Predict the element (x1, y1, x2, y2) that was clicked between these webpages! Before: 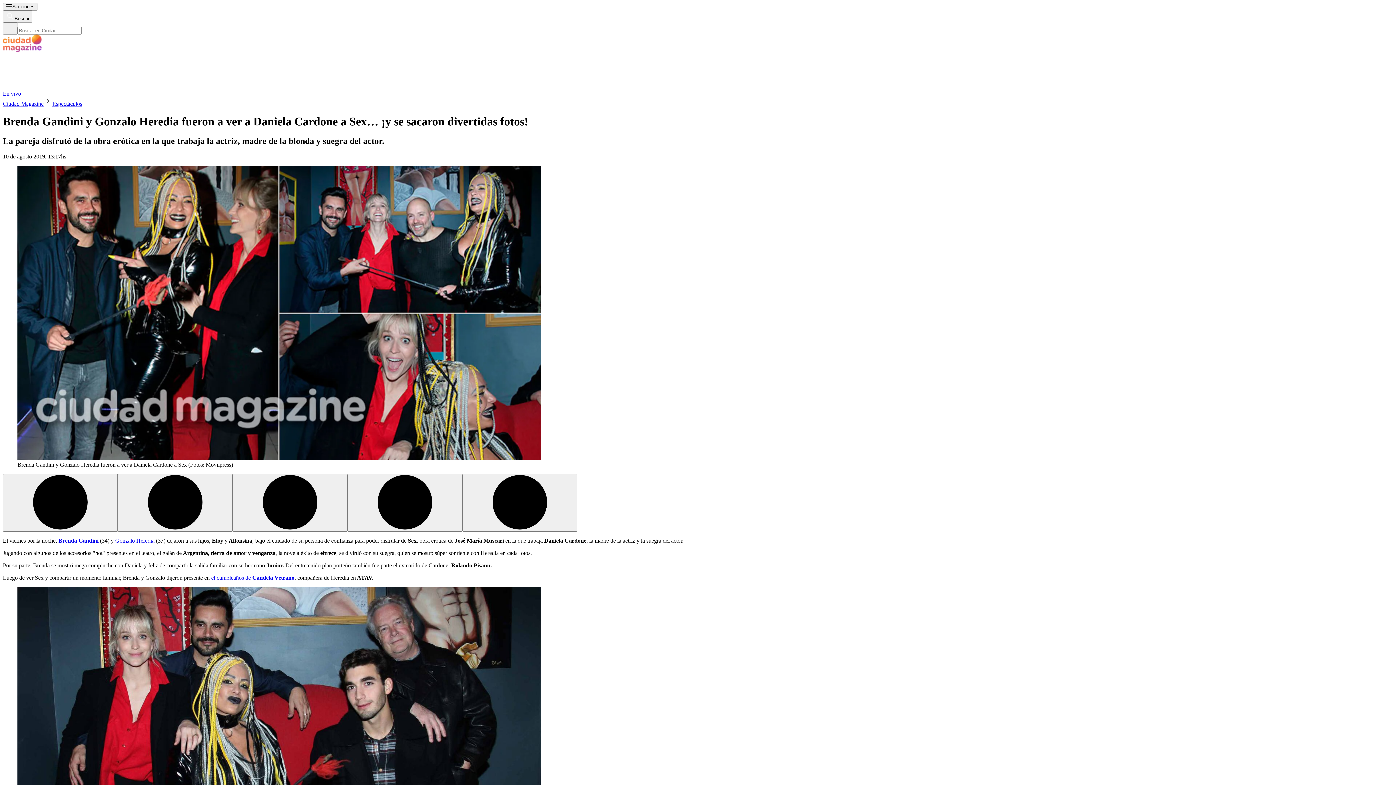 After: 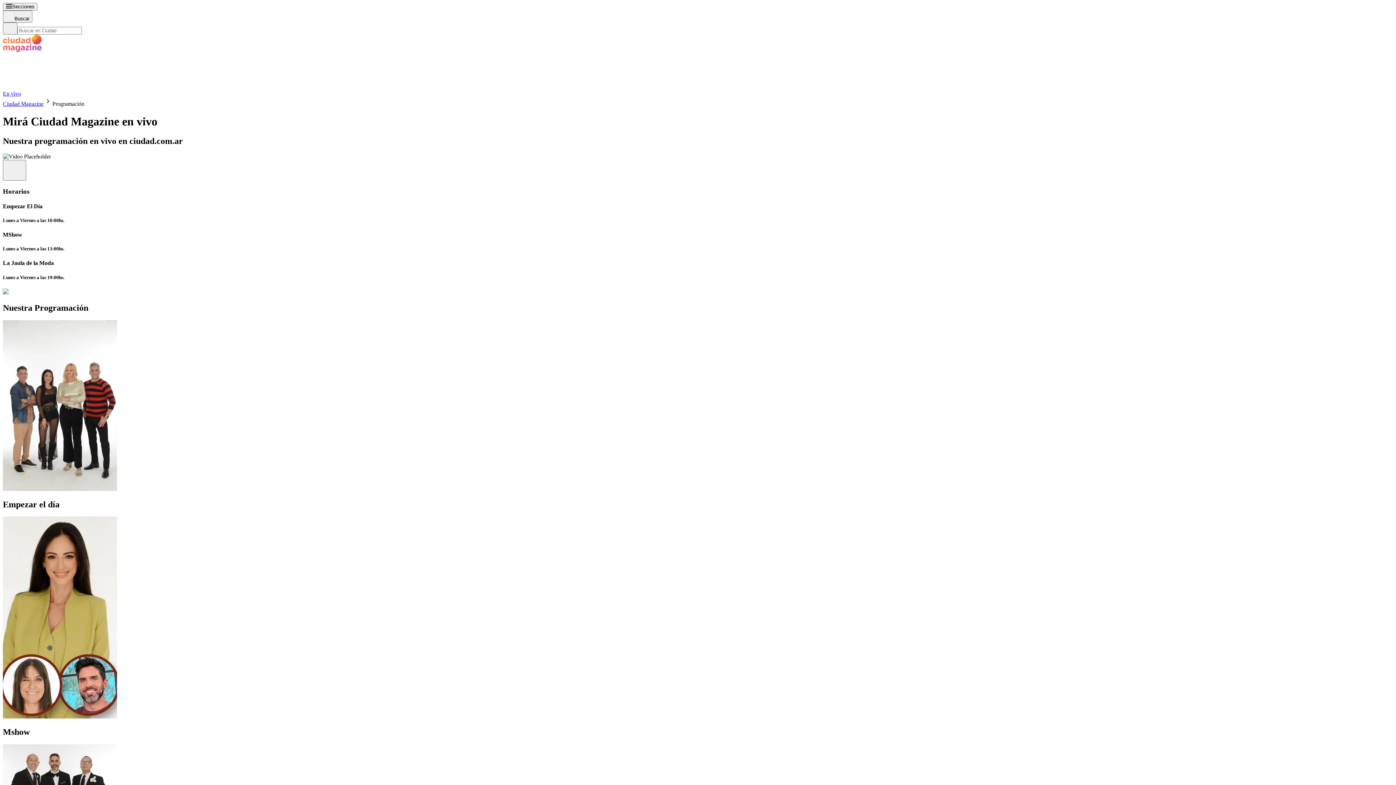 Action: bbox: (2, 90, 21, 96) label: En vivo